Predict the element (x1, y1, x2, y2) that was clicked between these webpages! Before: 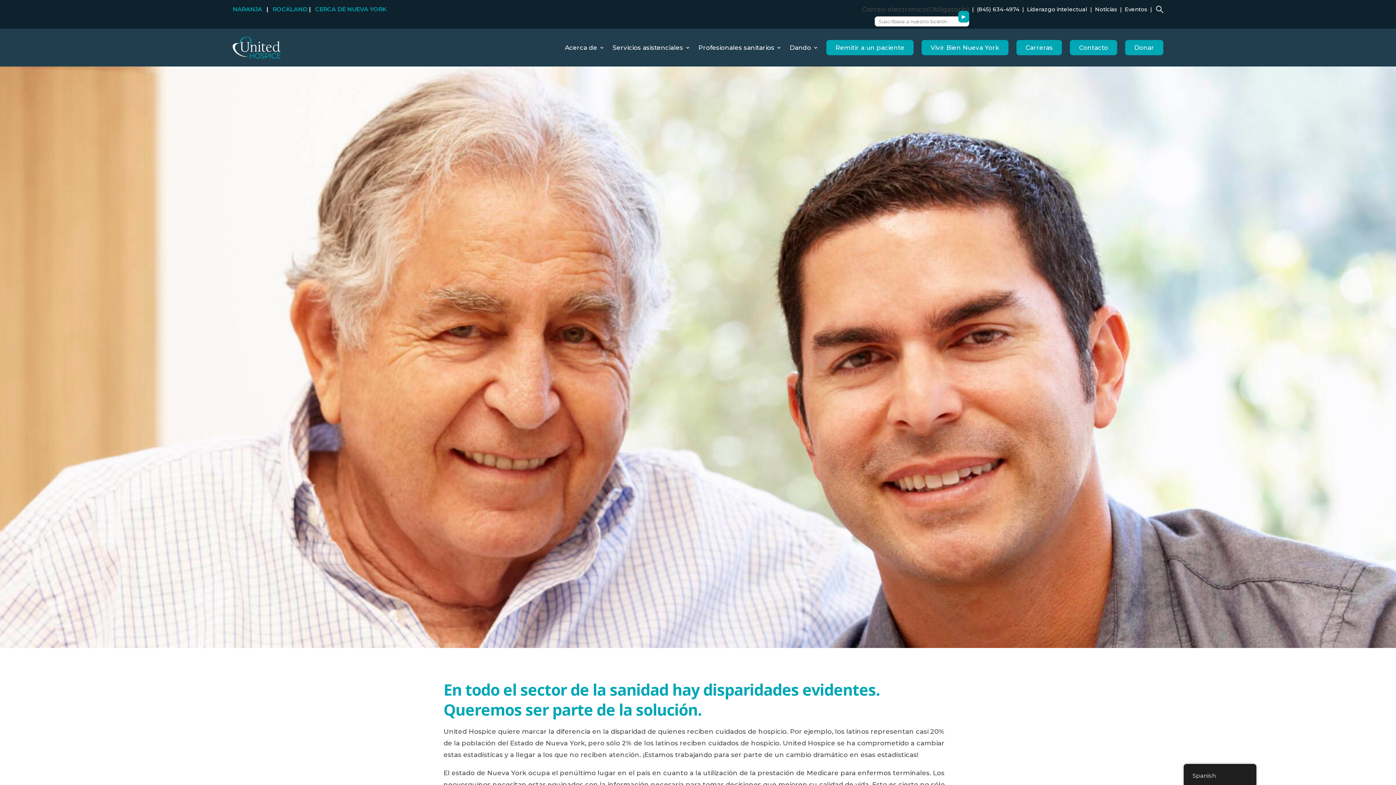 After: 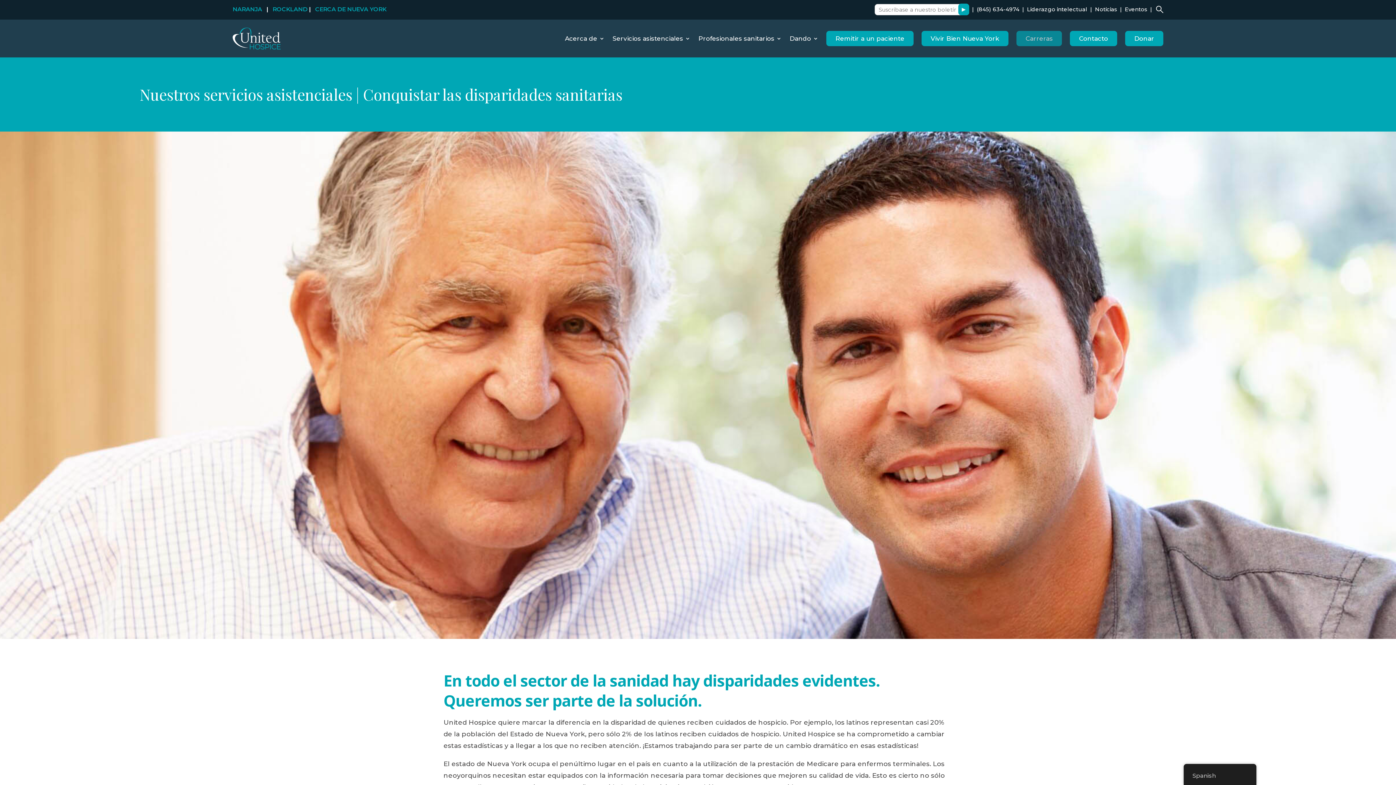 Action: bbox: (1016, 28, 1062, 66) label: Carreras